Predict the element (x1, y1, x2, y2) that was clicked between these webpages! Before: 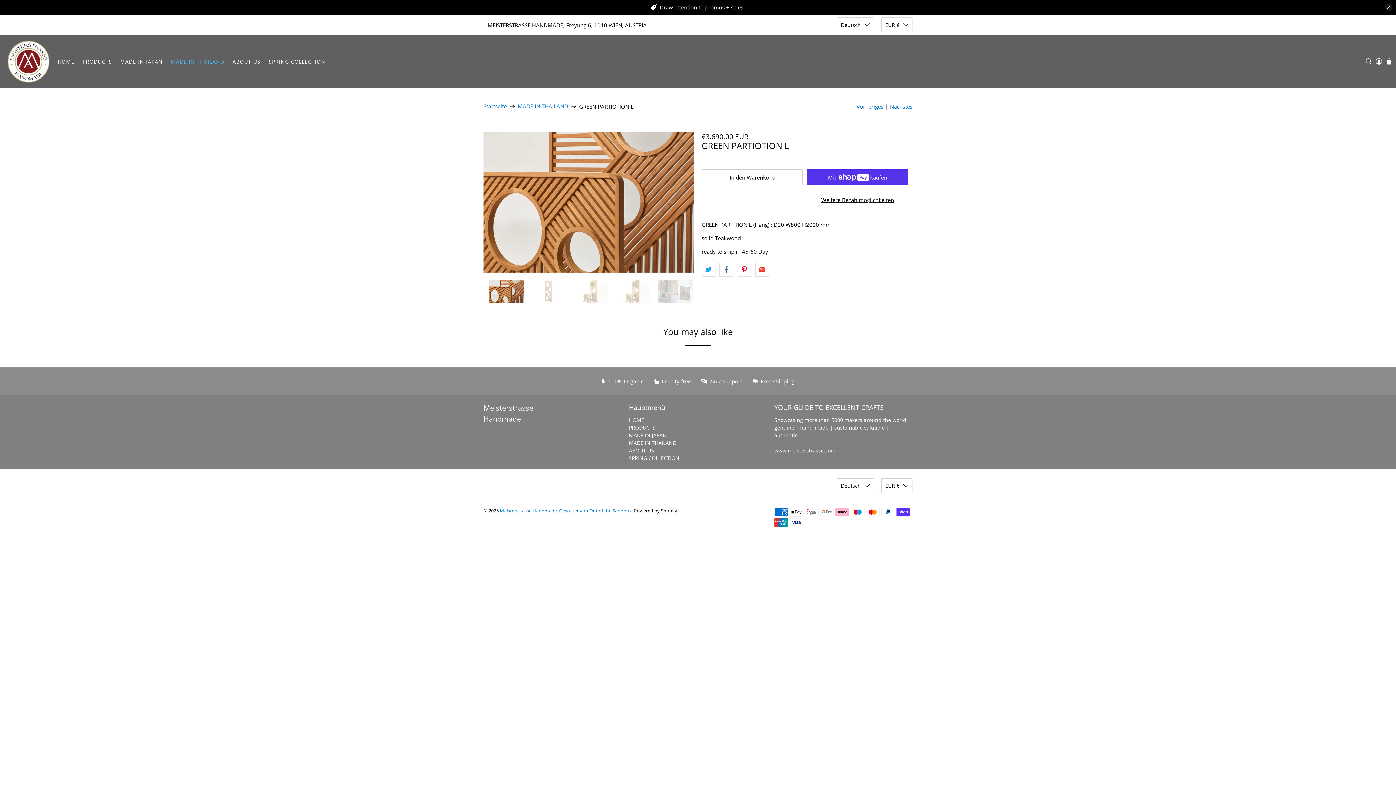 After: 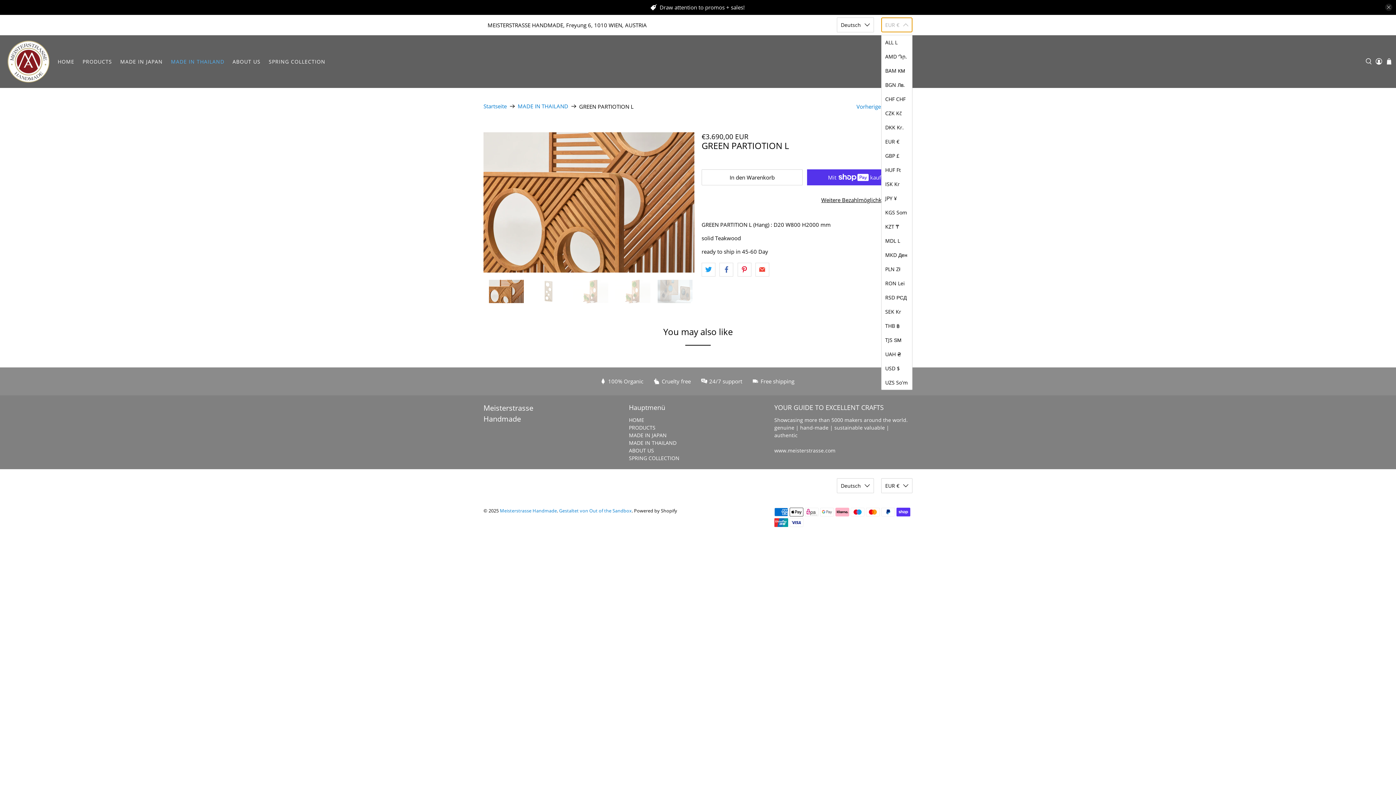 Action: bbox: (881, 17, 912, 32) label: EUR €